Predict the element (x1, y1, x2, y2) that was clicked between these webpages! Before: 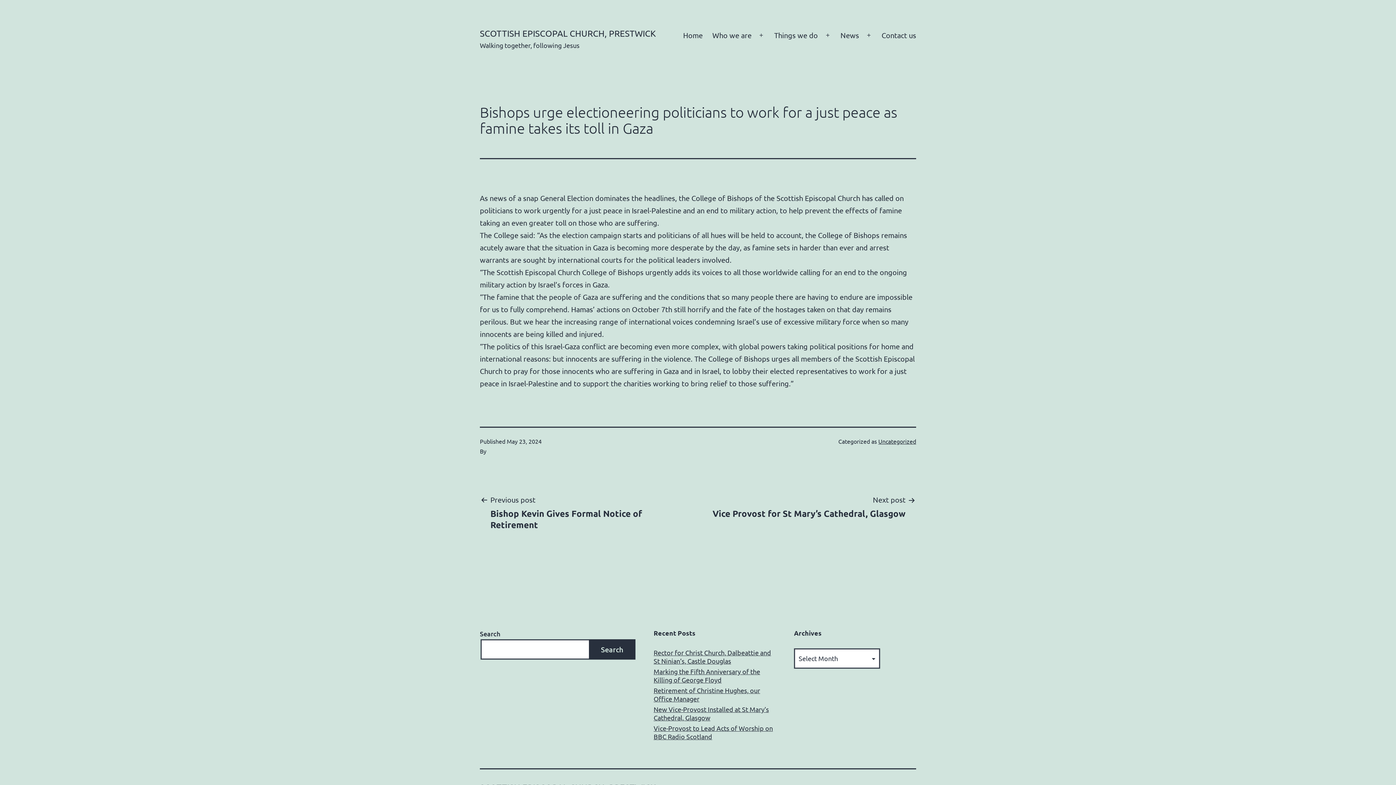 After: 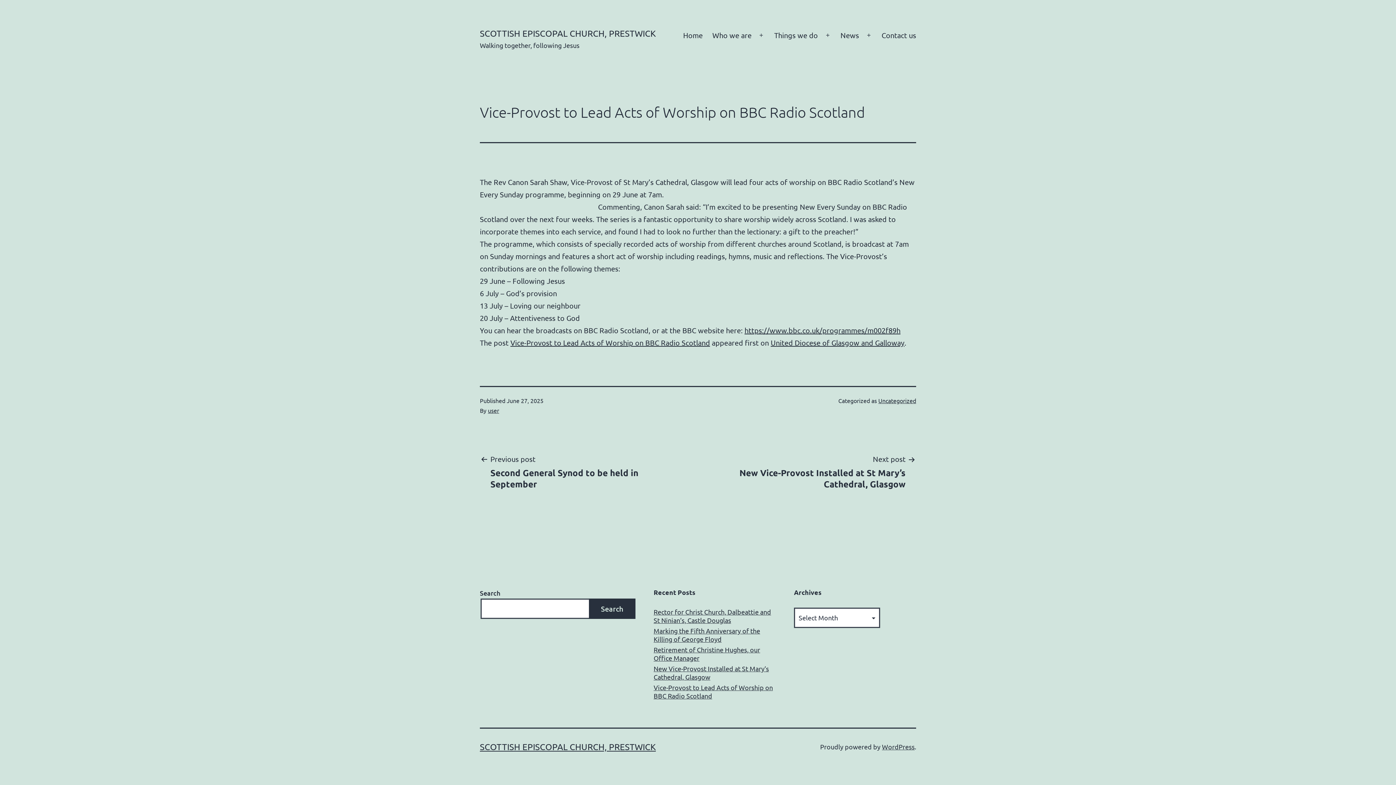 Action: bbox: (653, 724, 776, 741) label: Vice-Provost to Lead Acts of Worship on BBC Radio Scotland